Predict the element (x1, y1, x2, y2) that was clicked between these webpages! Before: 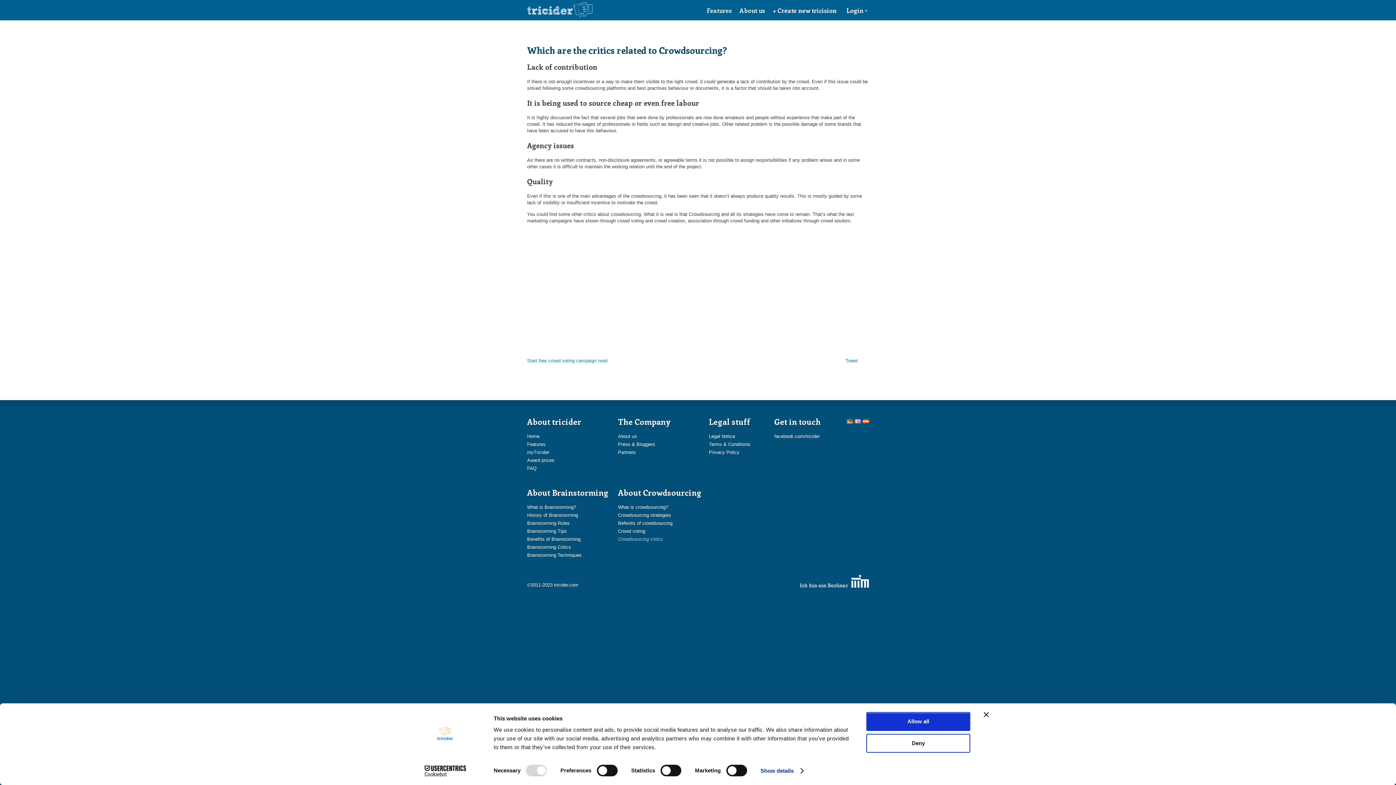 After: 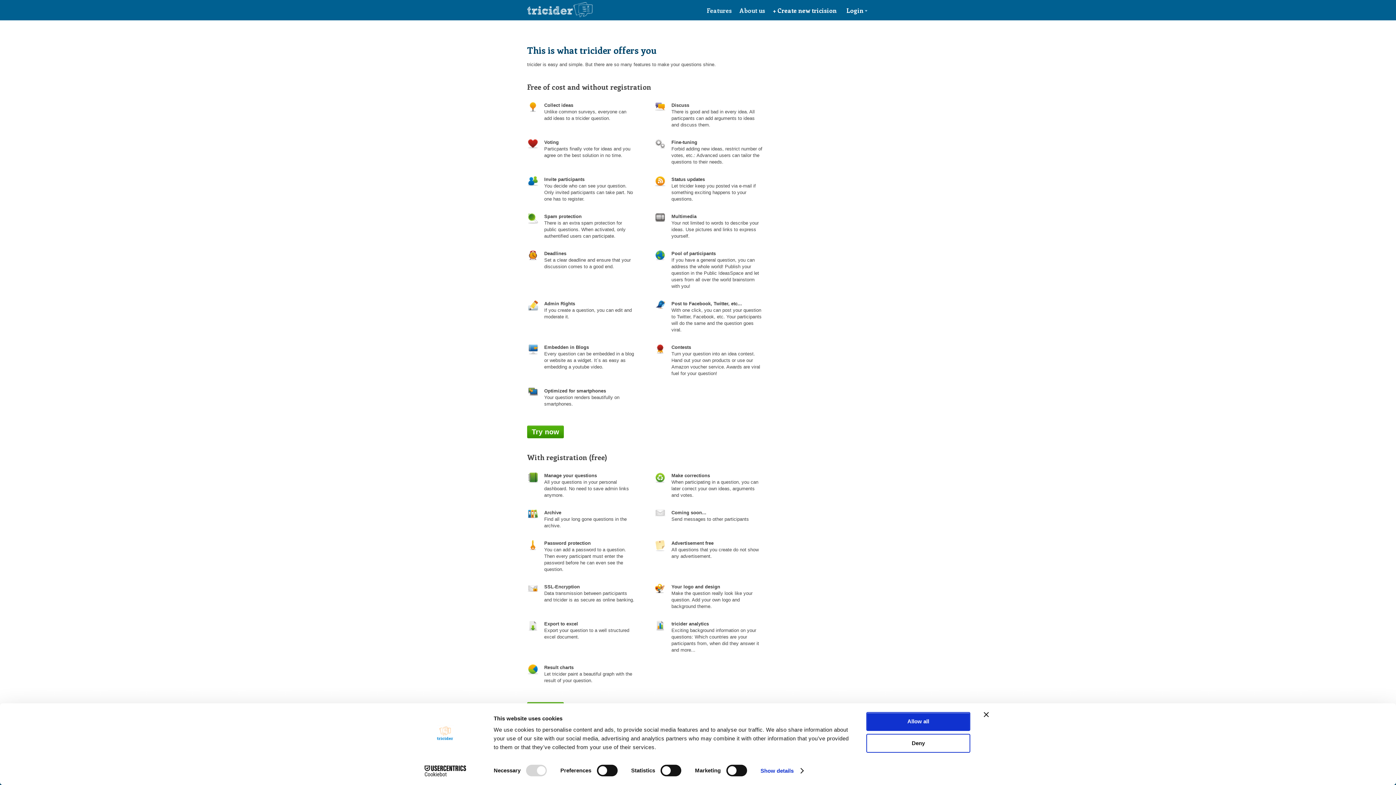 Action: bbox: (527, 441, 545, 447) label: Features